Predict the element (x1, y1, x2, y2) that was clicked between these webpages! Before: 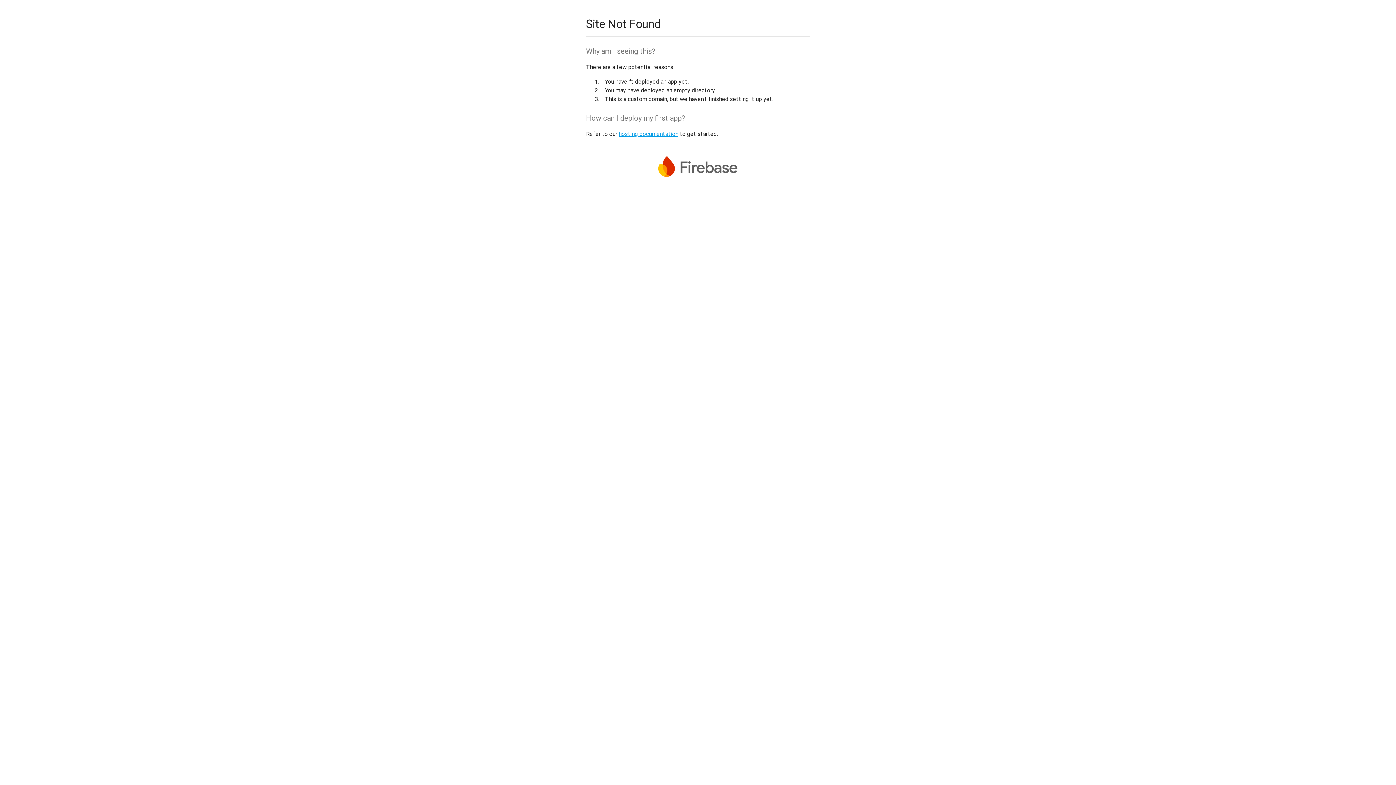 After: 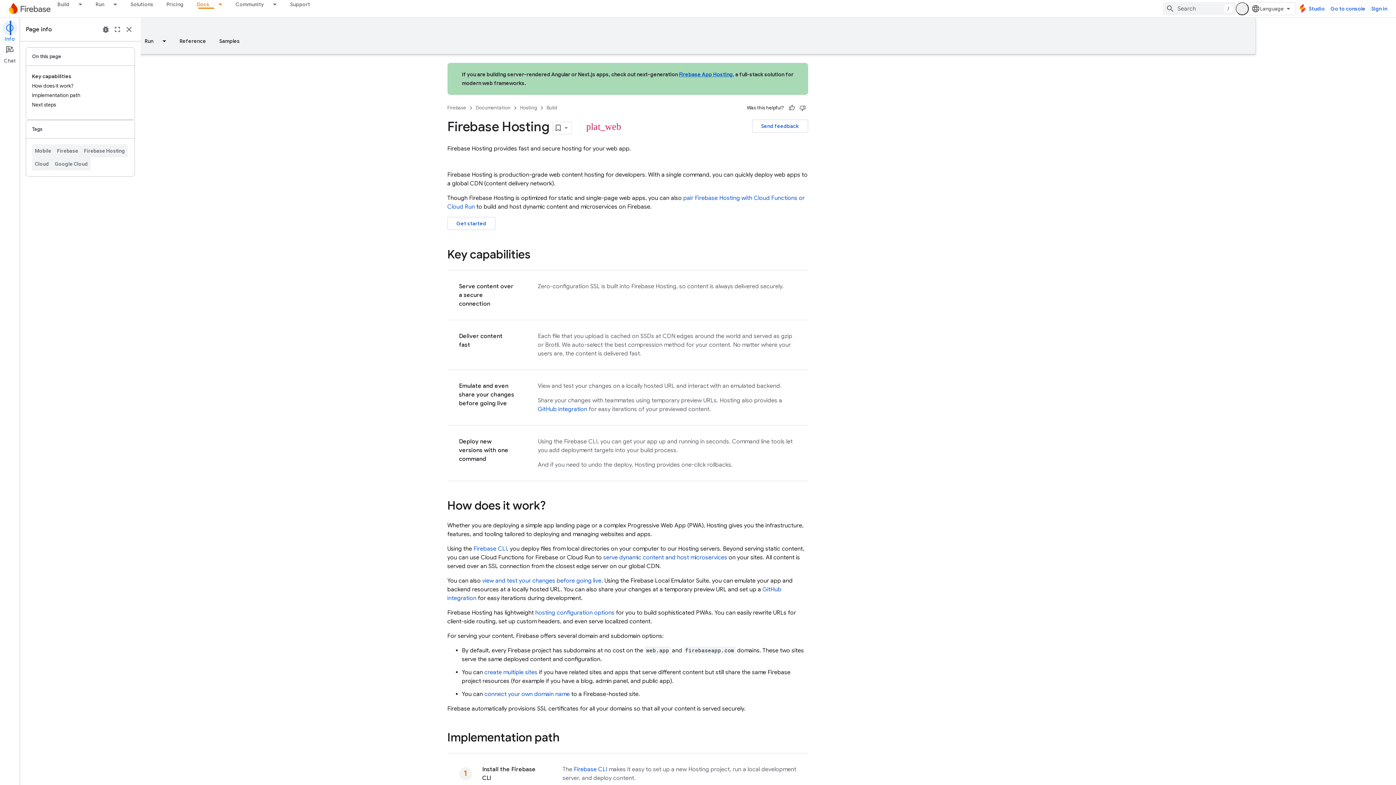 Action: bbox: (618, 130, 678, 137) label: hosting documentation